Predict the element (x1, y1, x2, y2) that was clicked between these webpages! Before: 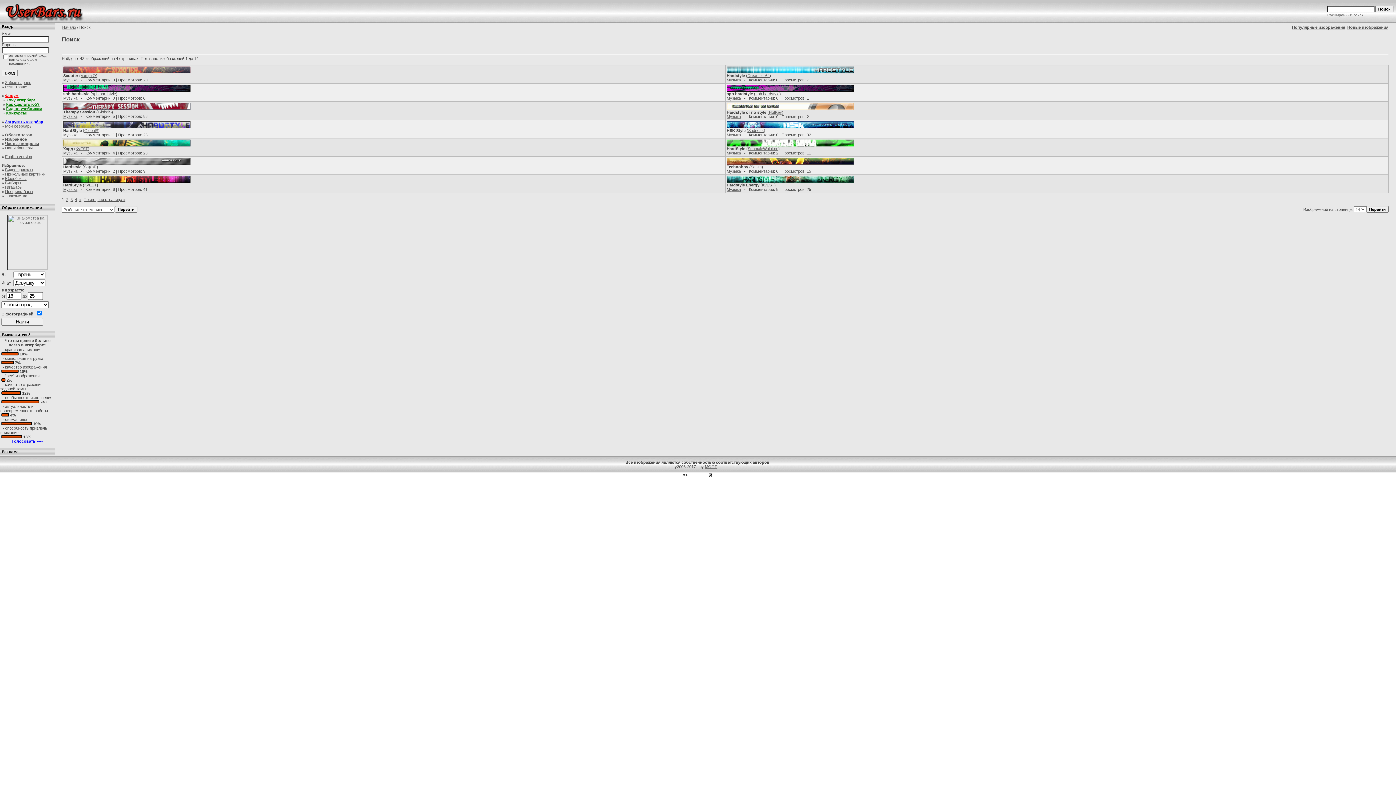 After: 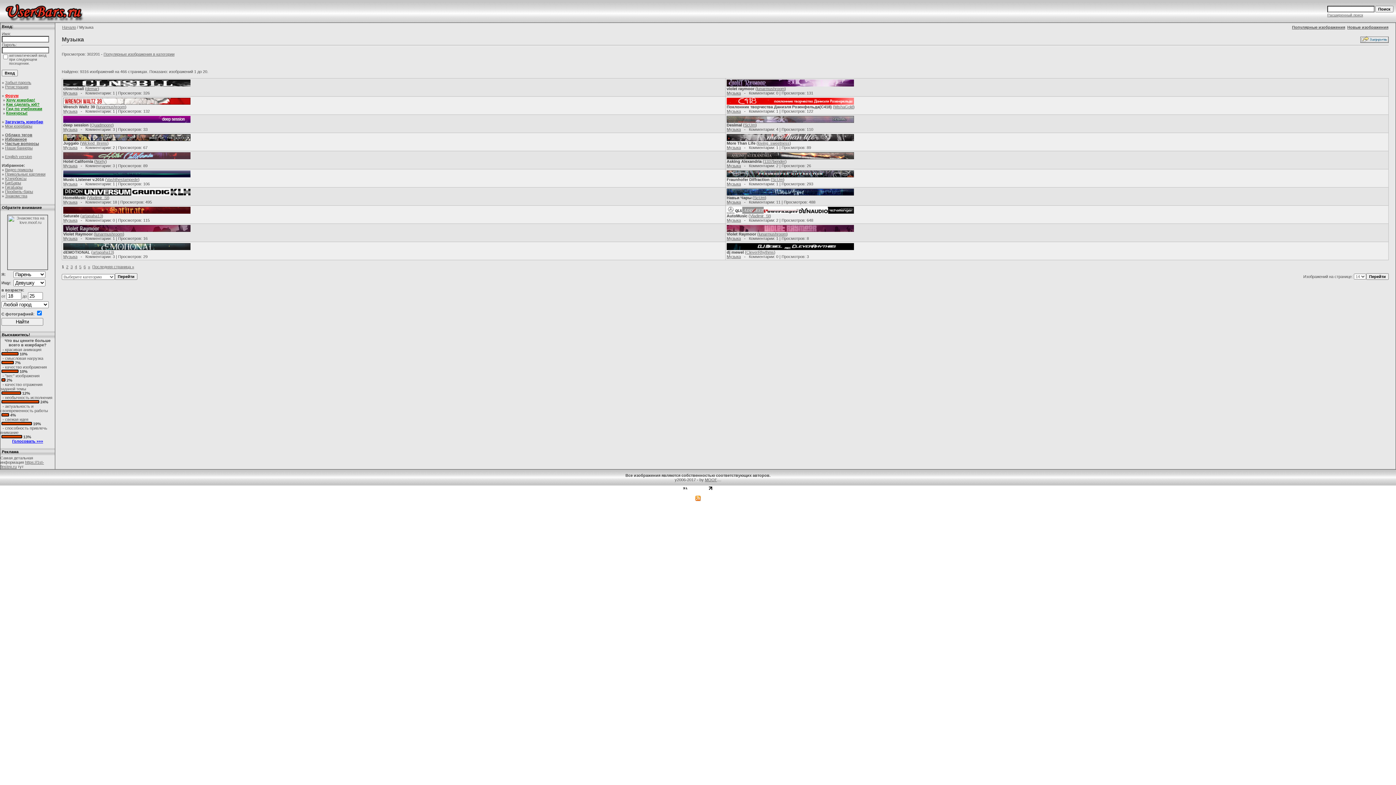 Action: label: Музыка bbox: (726, 96, 741, 100)